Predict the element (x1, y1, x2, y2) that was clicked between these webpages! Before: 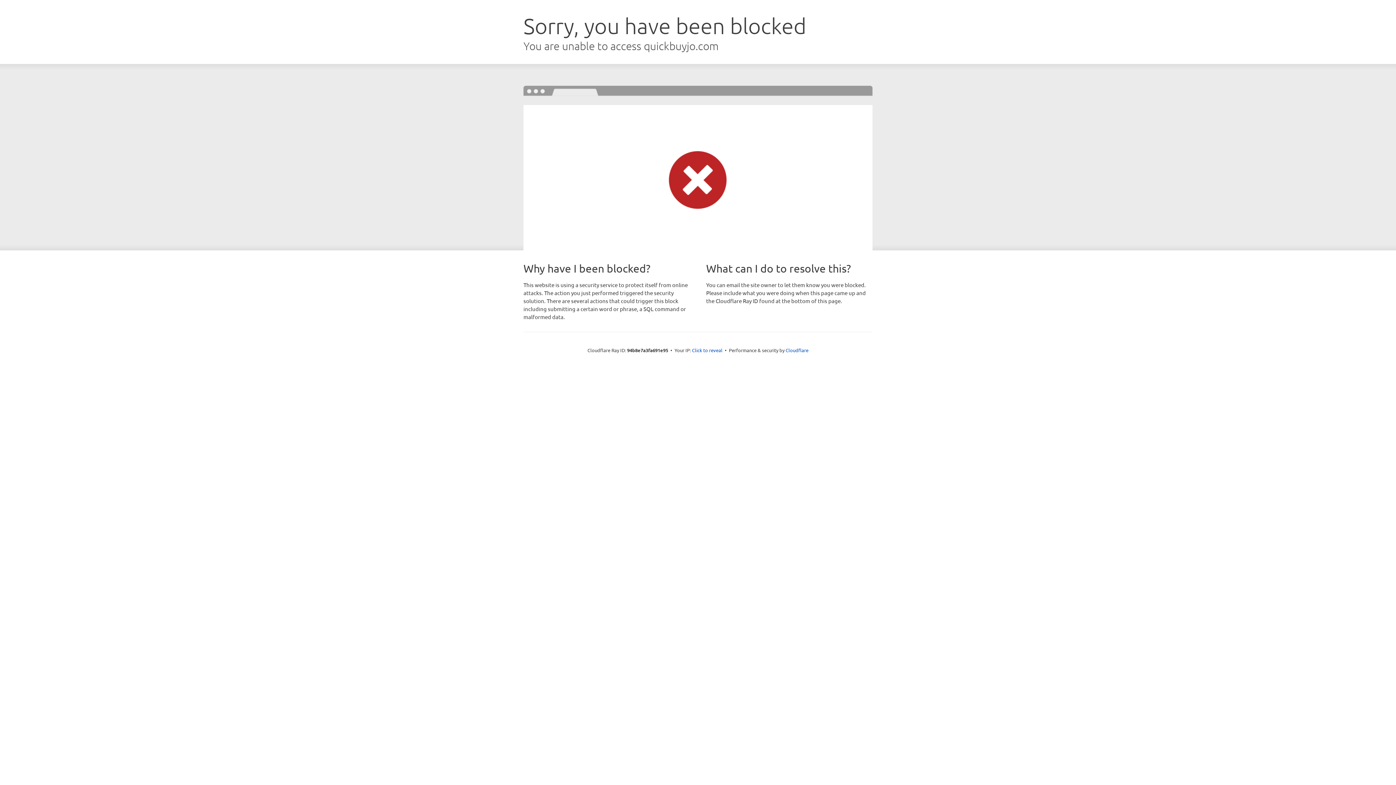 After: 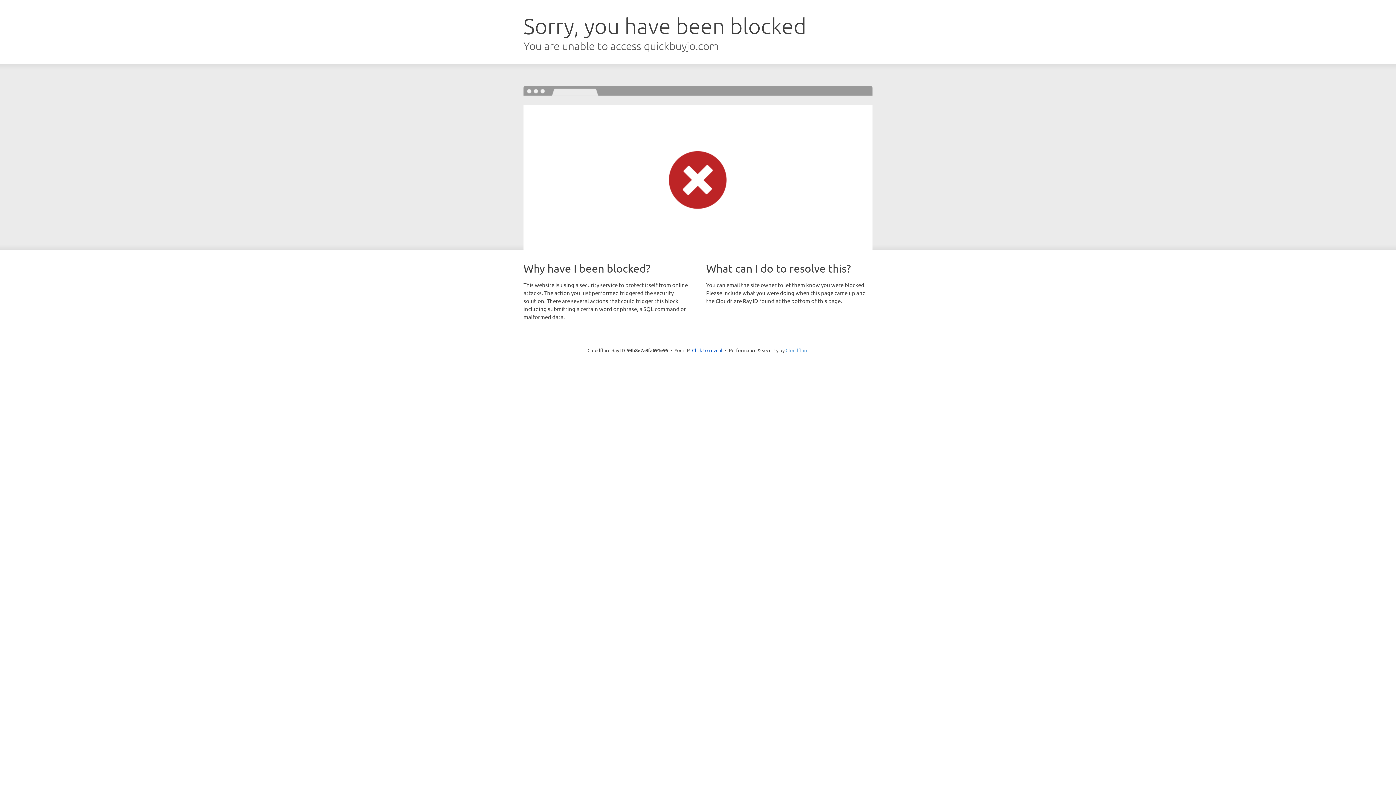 Action: bbox: (785, 347, 808, 353) label: Cloudflare